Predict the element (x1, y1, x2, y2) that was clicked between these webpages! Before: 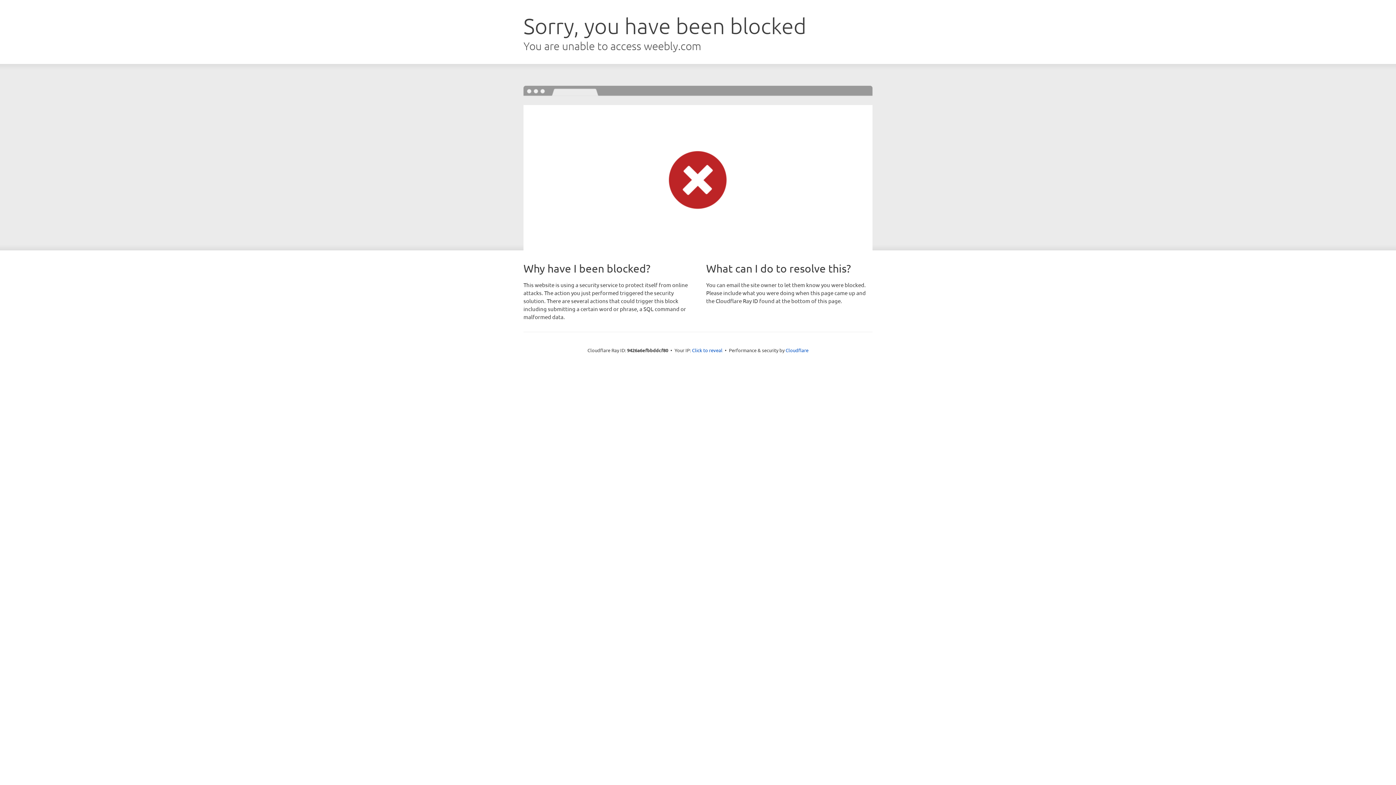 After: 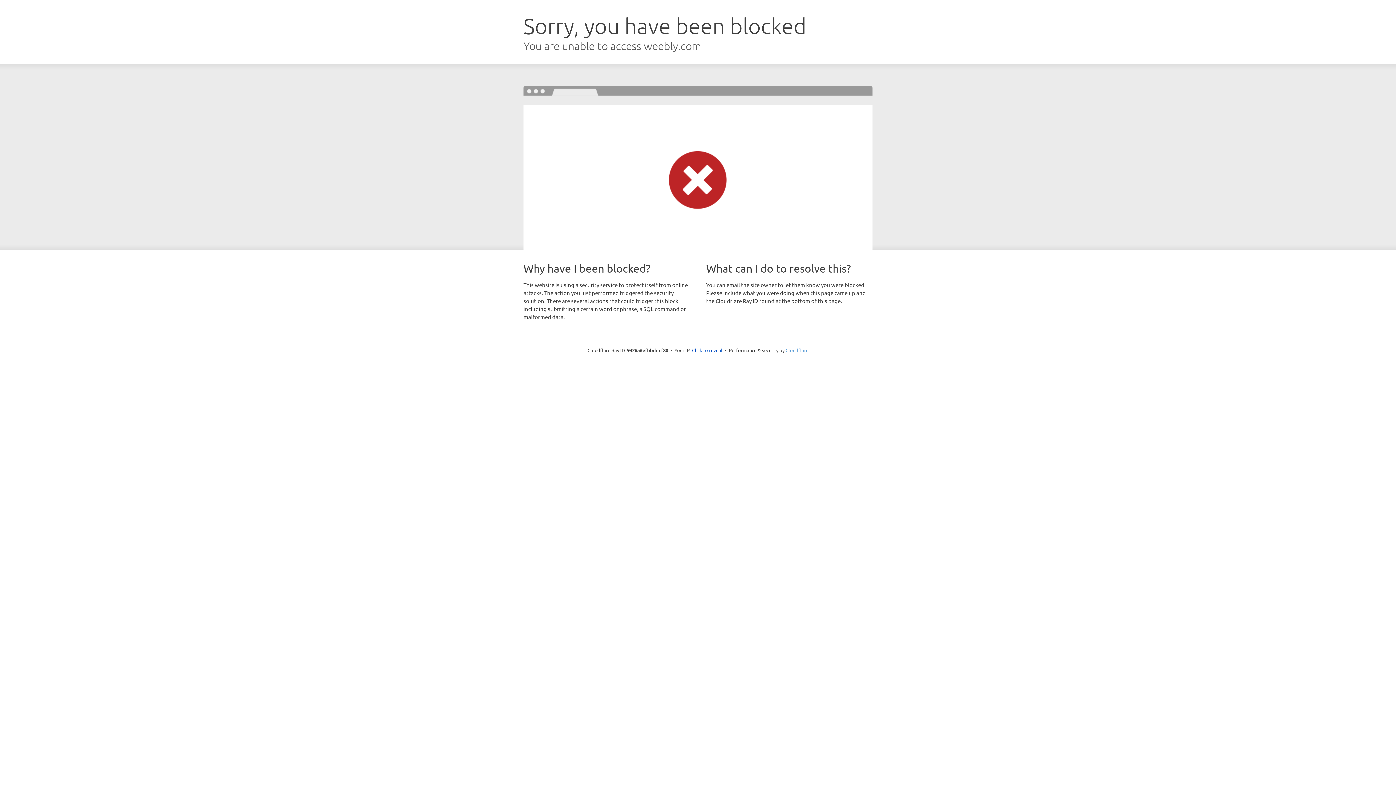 Action: label: Cloudflare bbox: (785, 347, 808, 353)